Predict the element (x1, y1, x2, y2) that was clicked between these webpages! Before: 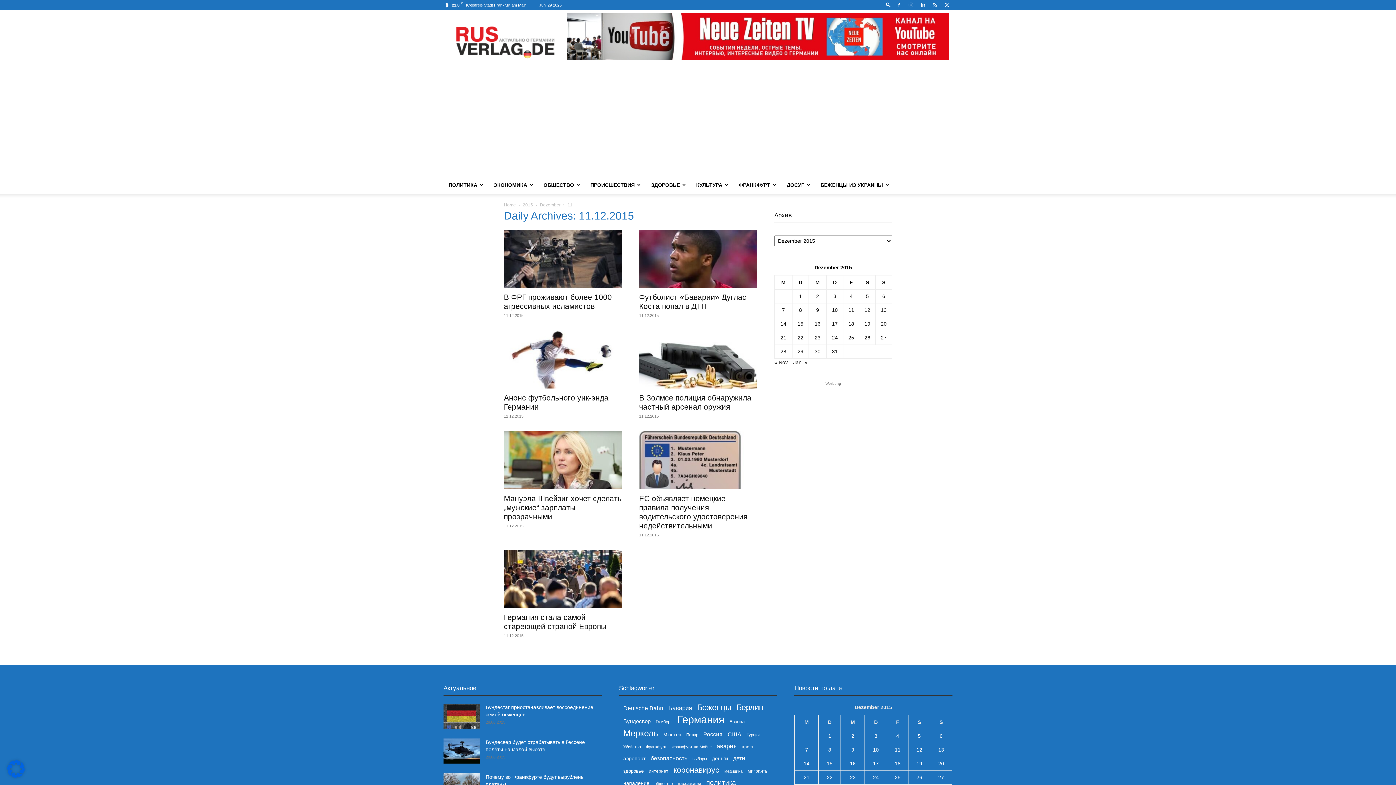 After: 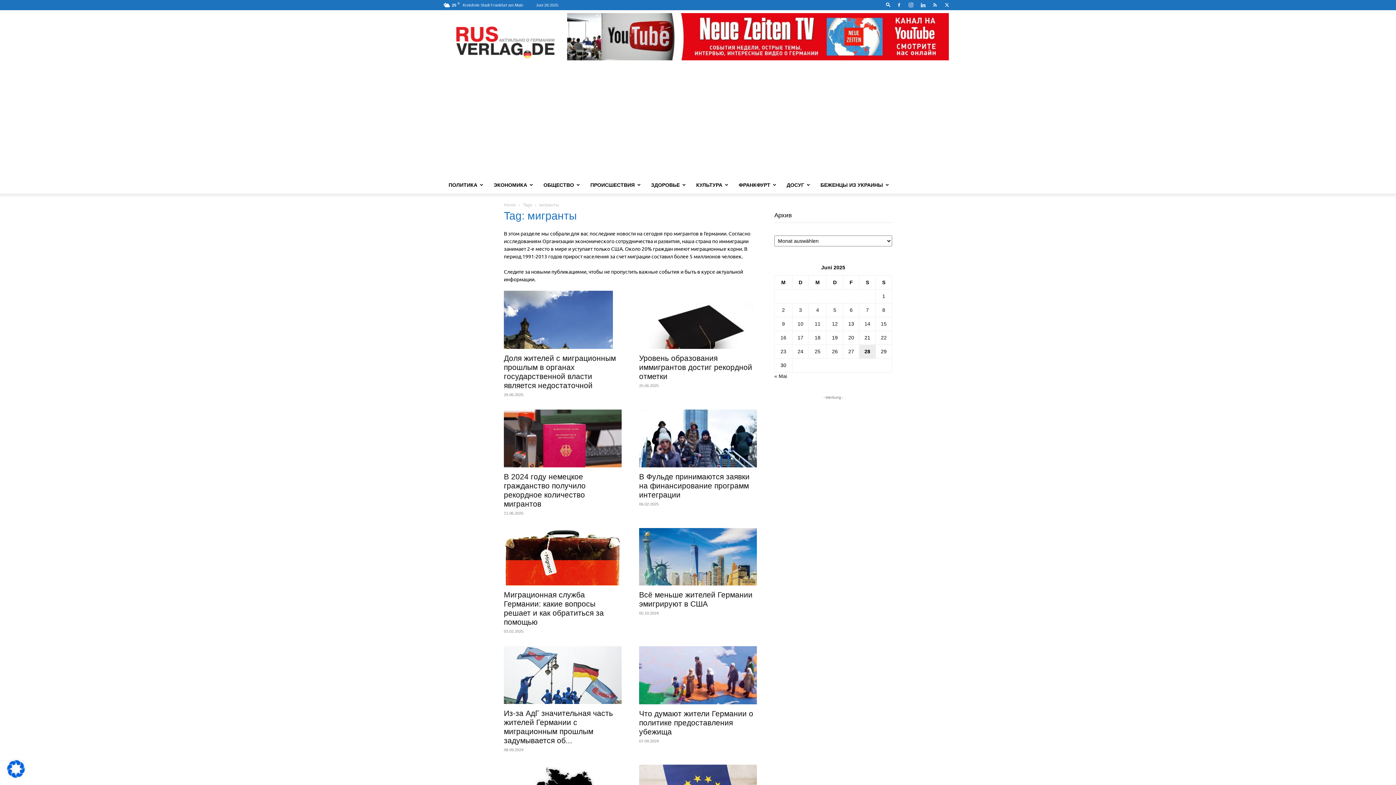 Action: bbox: (747, 767, 768, 775) label: мигранты (267 Einträge)